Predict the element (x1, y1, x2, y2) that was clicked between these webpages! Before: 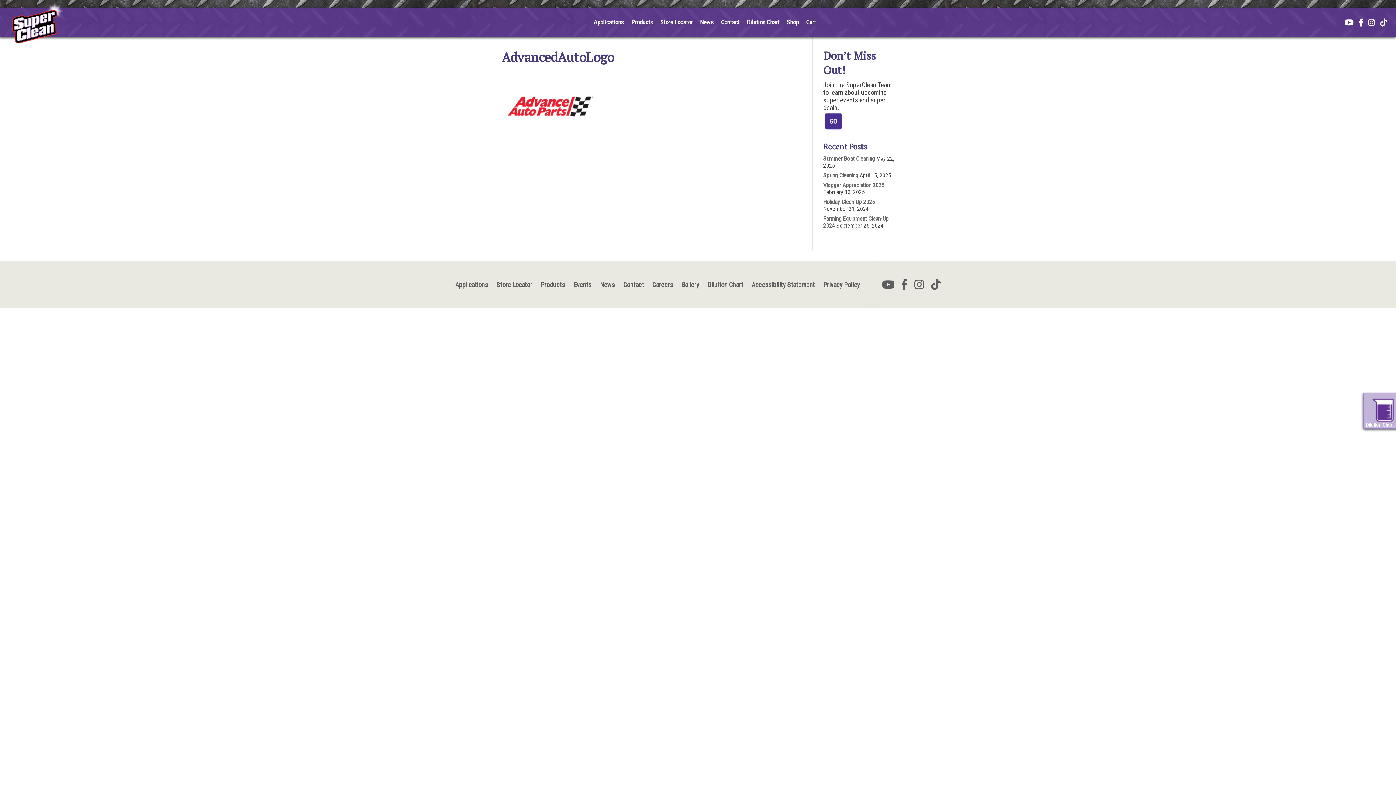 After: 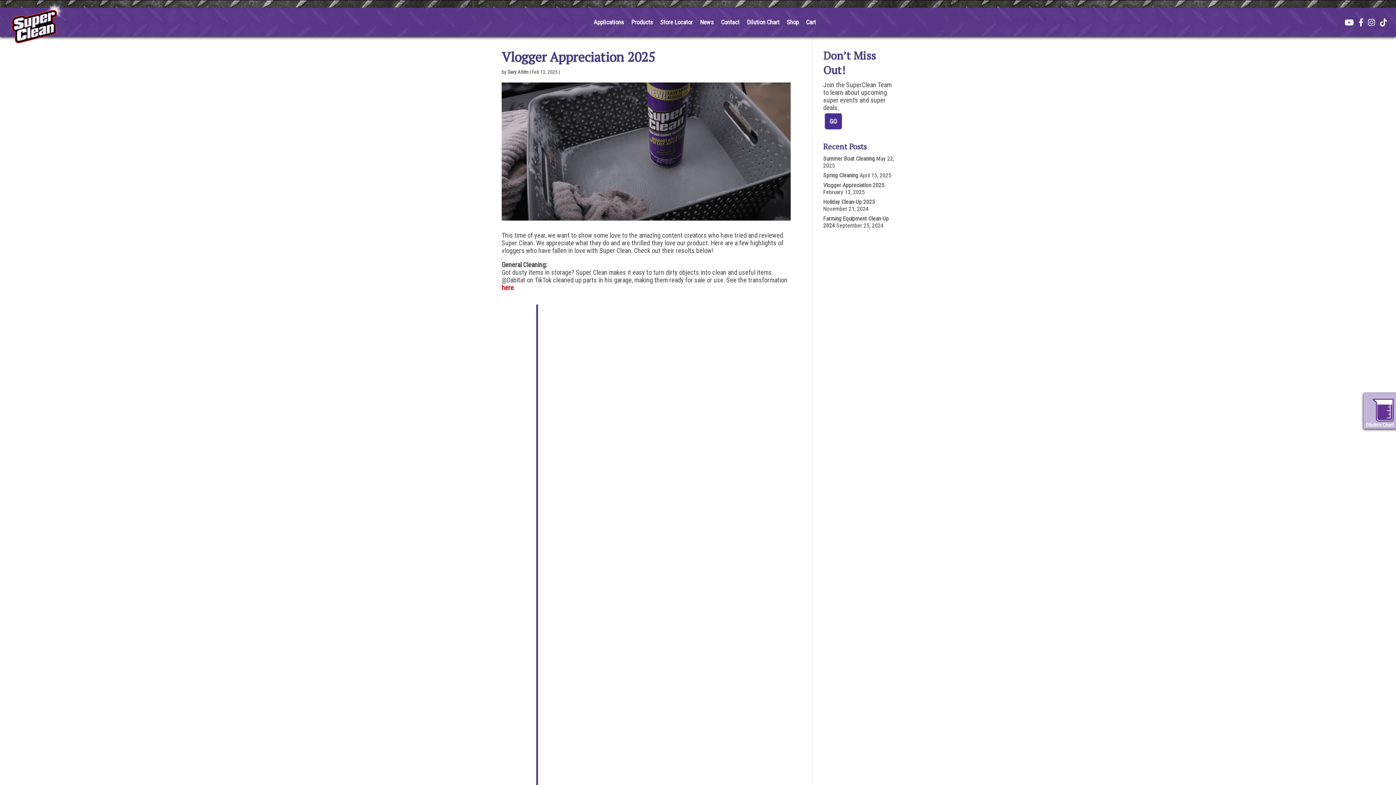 Action: label: Vlogger Appreciation 2025 bbox: (823, 181, 884, 188)